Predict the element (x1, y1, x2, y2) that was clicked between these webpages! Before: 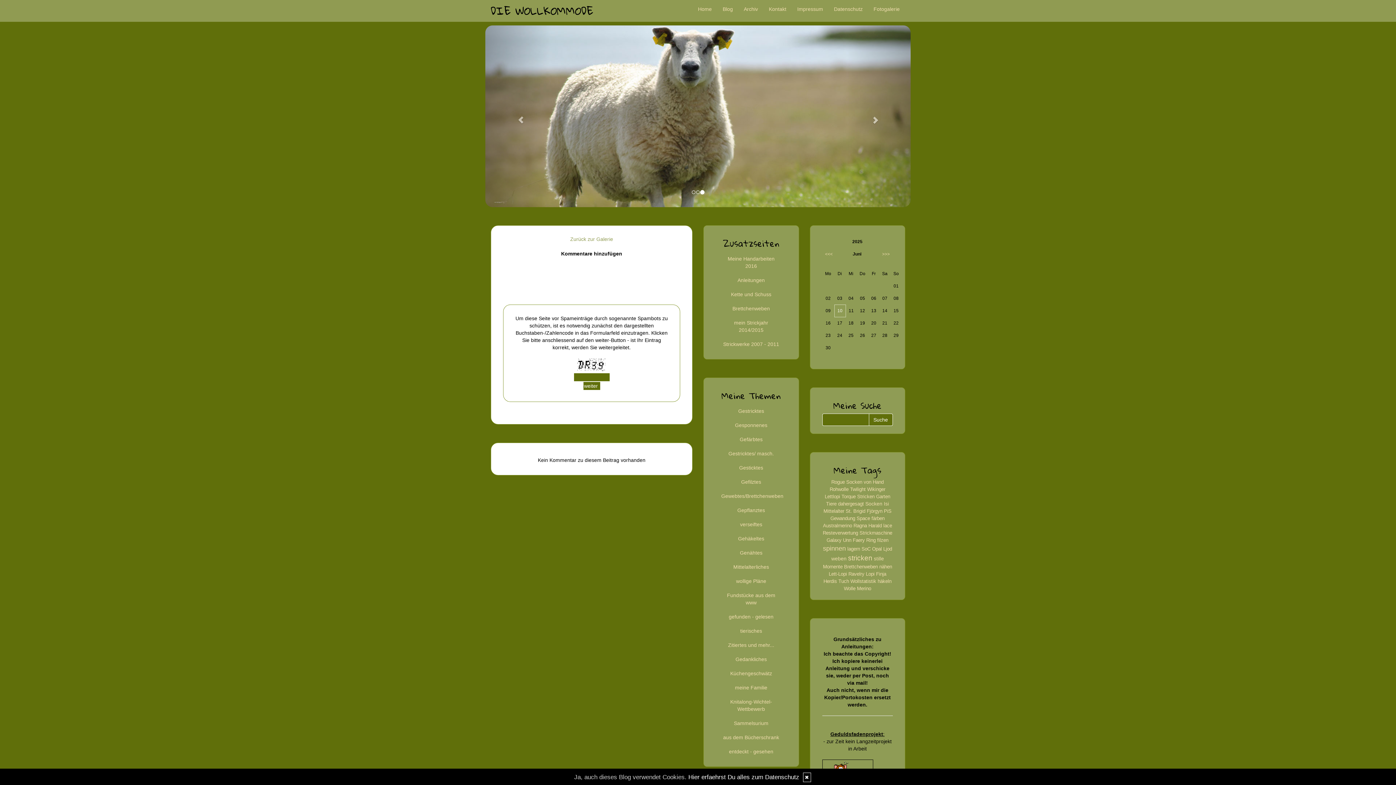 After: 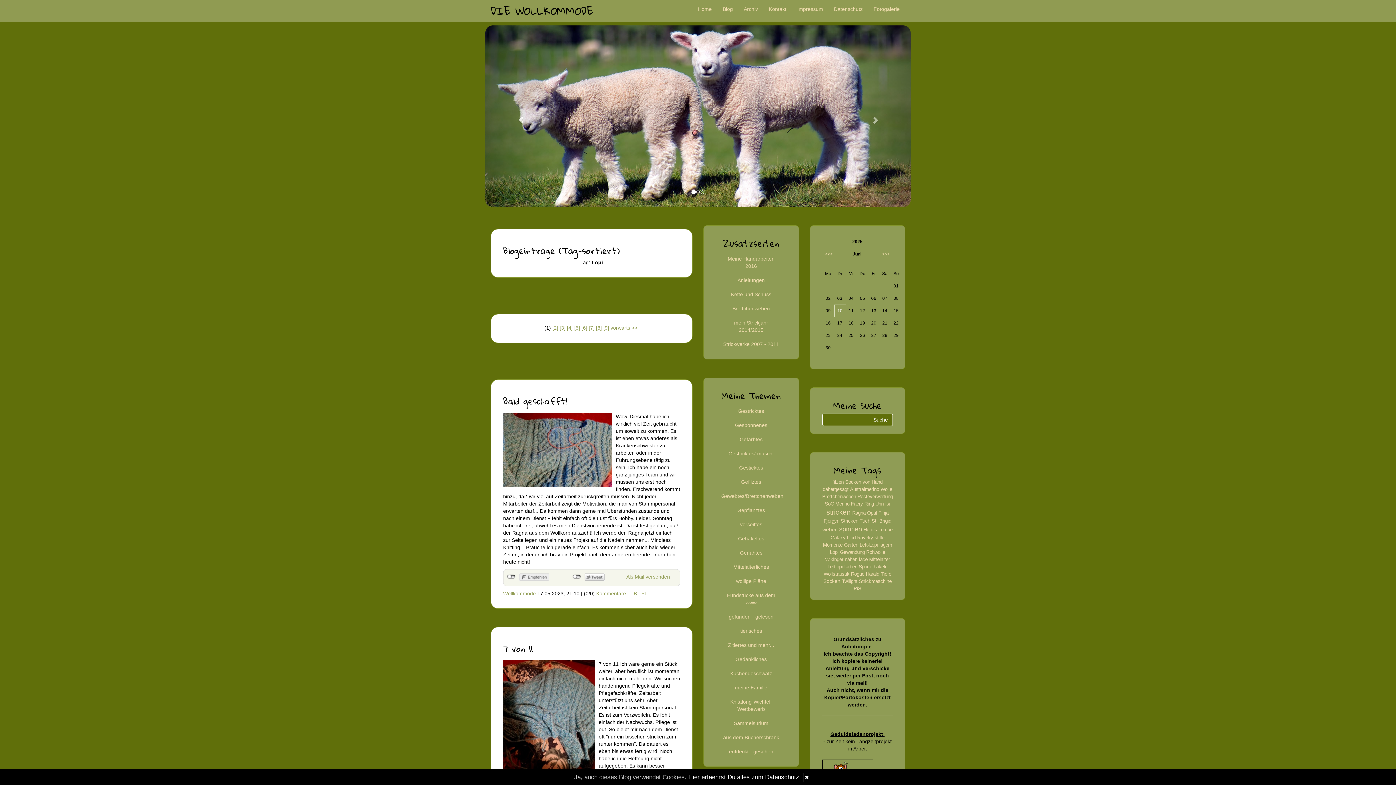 Action: bbox: (866, 571, 874, 577) label: Lopi